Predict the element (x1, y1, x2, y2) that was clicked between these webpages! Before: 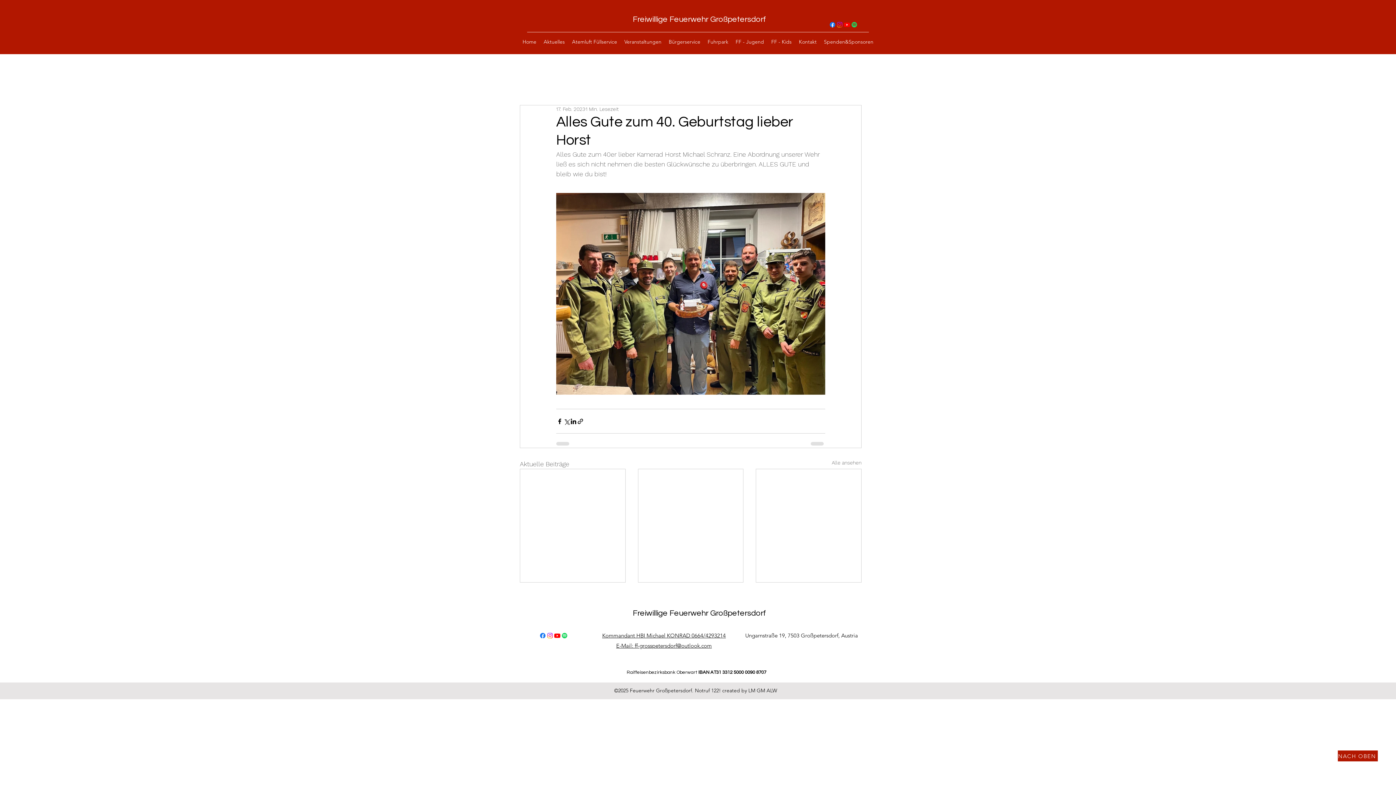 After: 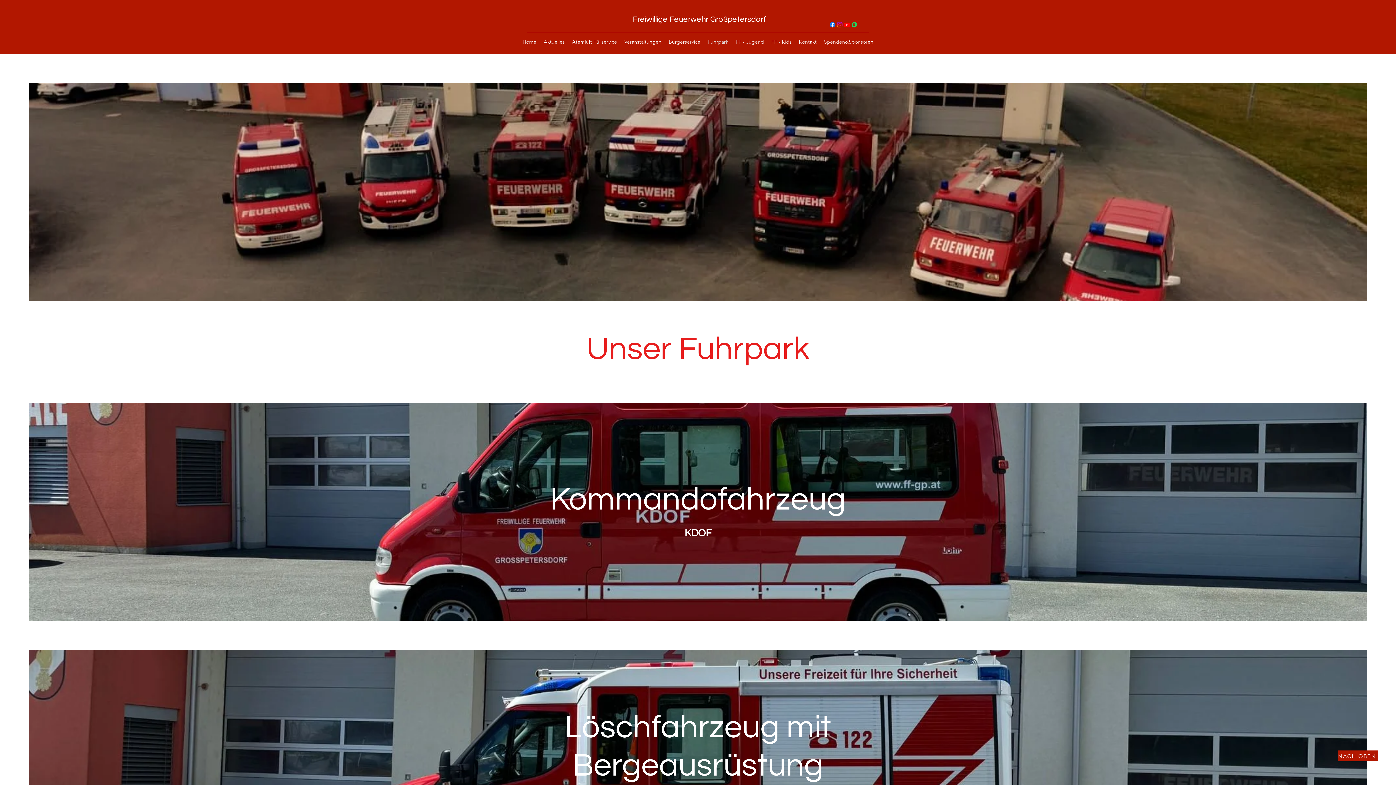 Action: label: Fuhrpark bbox: (704, 36, 732, 47)